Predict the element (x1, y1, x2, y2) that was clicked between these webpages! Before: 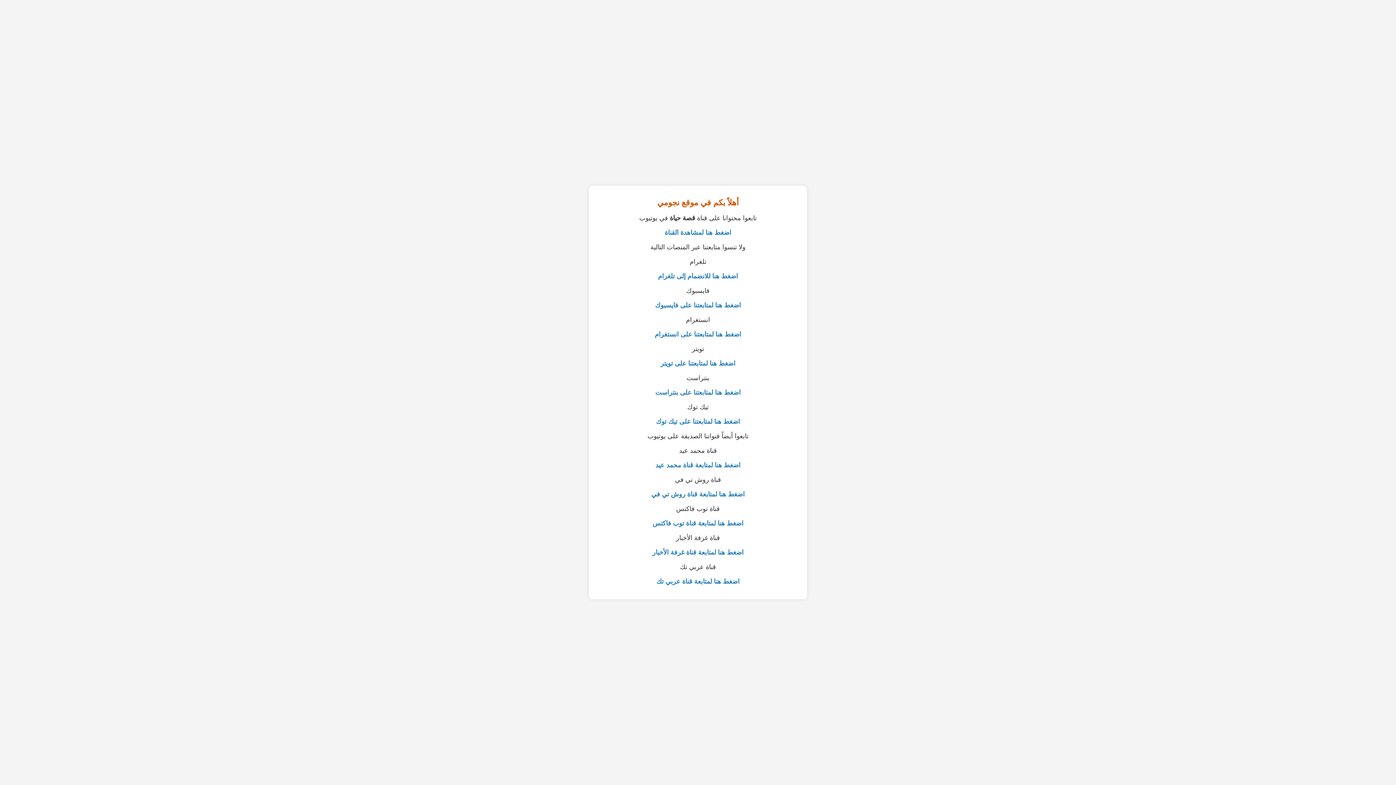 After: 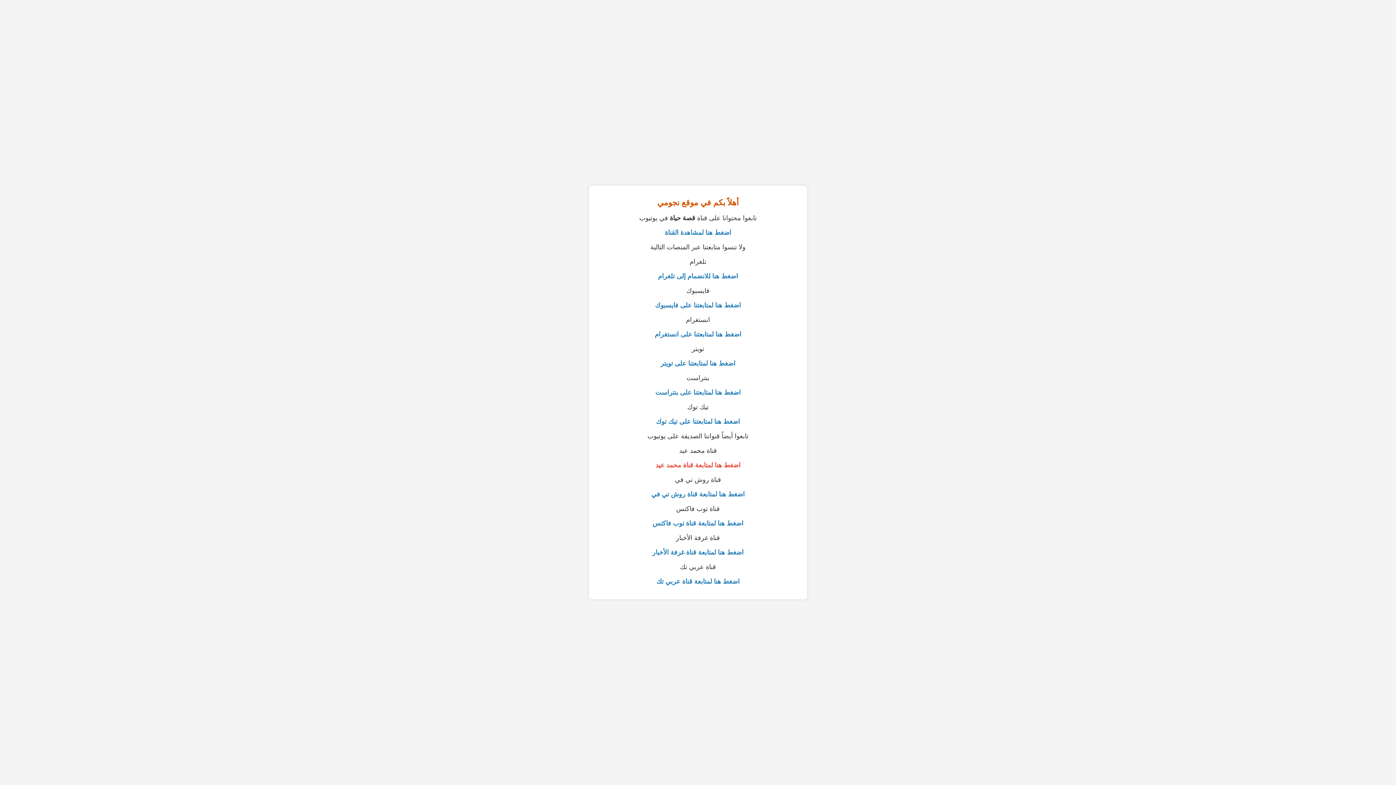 Action: label: اضغط هنا لمتابعة قناة محمد عيد bbox: (655, 461, 740, 469)